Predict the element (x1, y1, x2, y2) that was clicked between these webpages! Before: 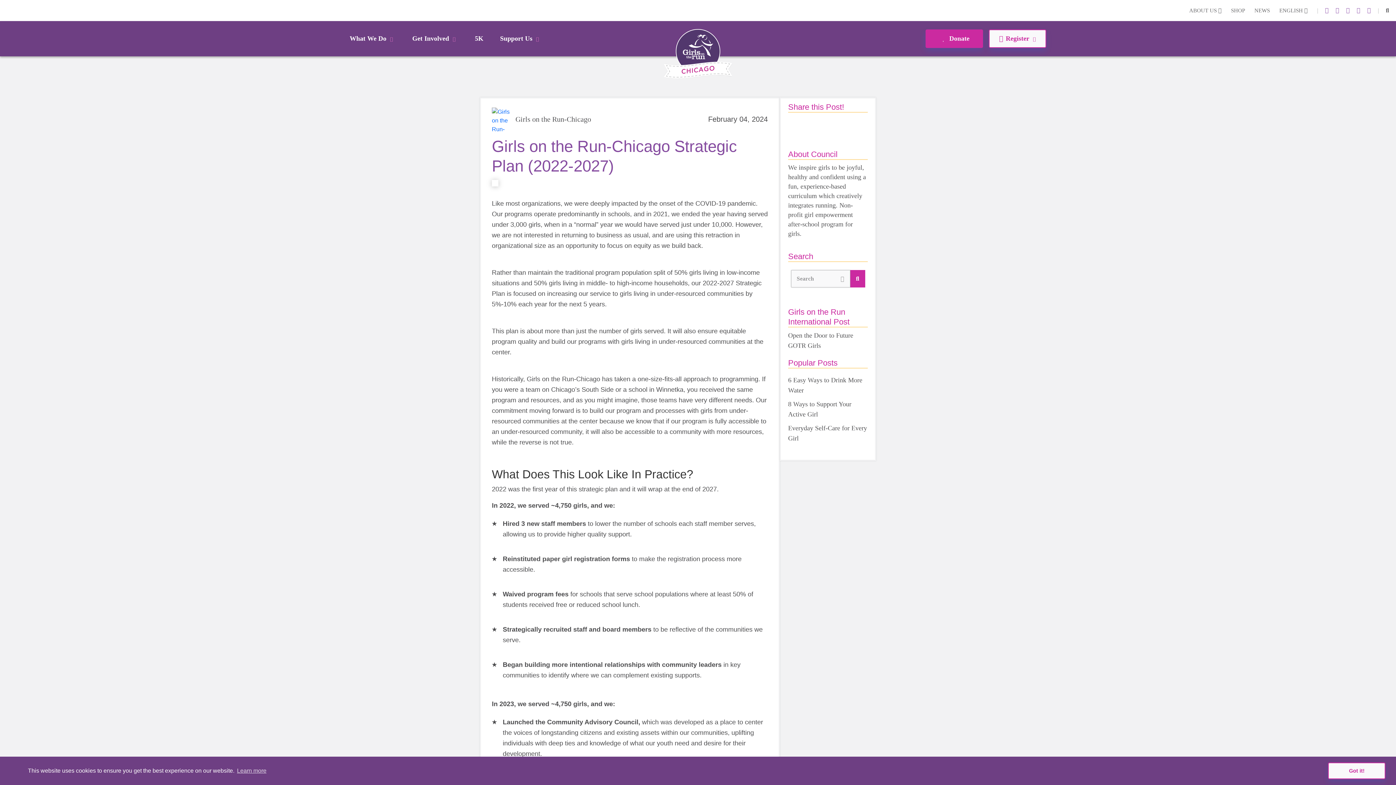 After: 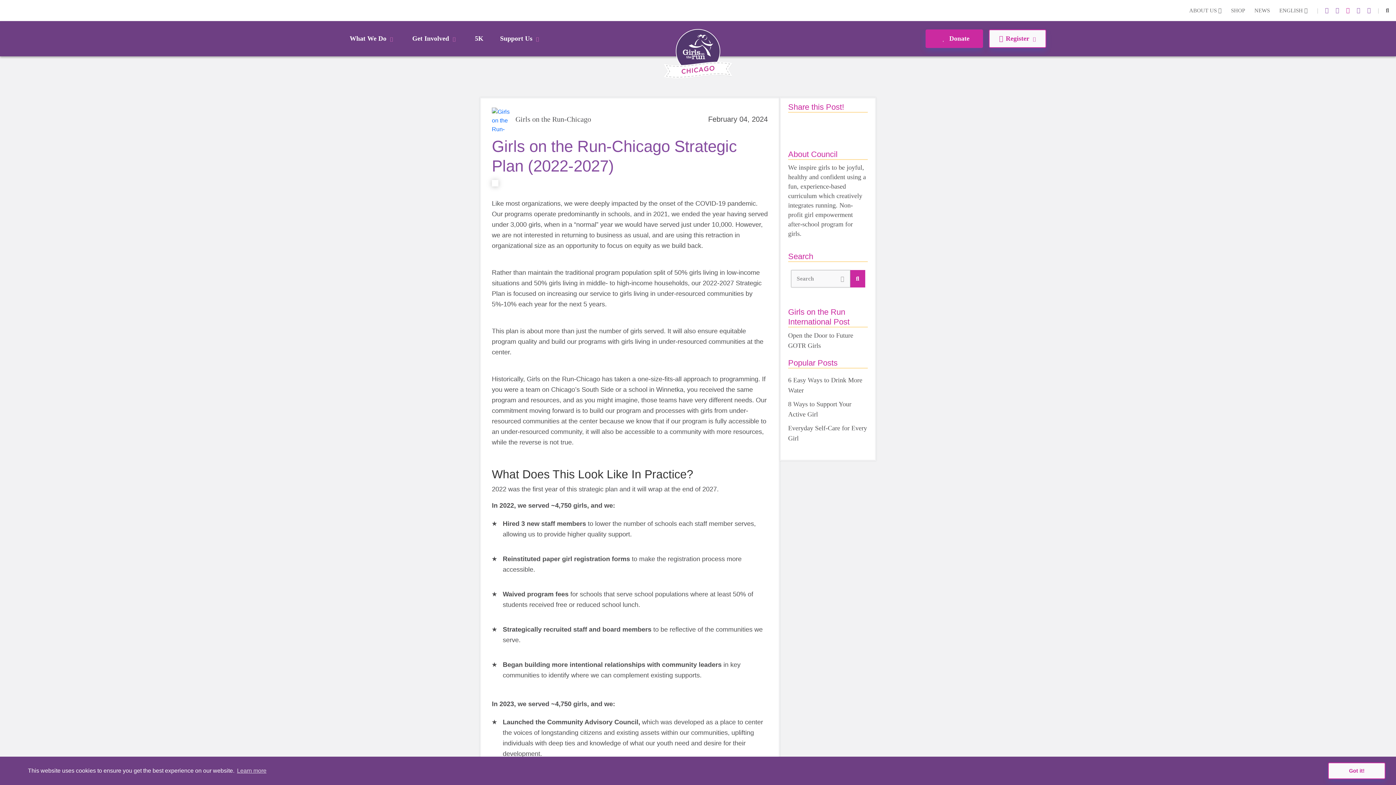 Action: bbox: (1346, 6, 1350, 14)